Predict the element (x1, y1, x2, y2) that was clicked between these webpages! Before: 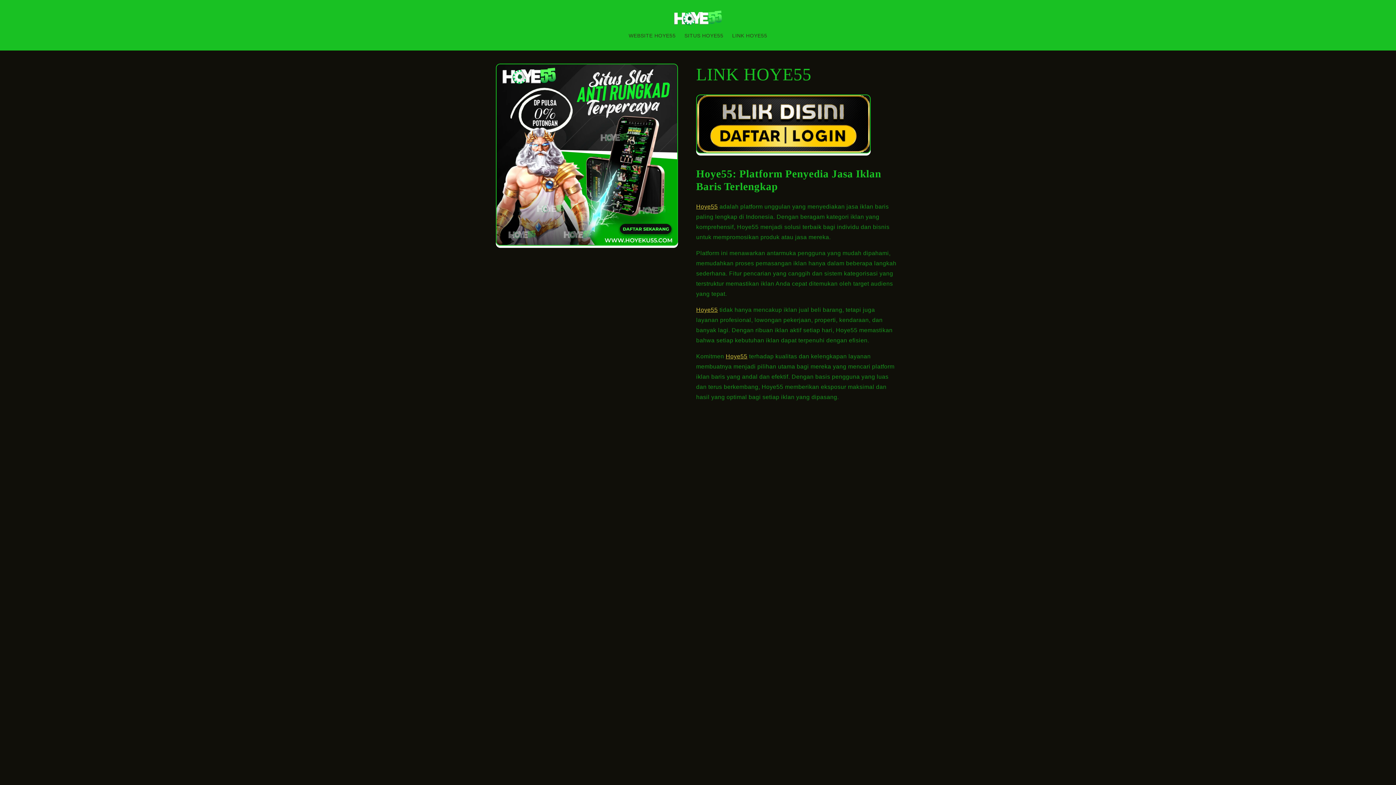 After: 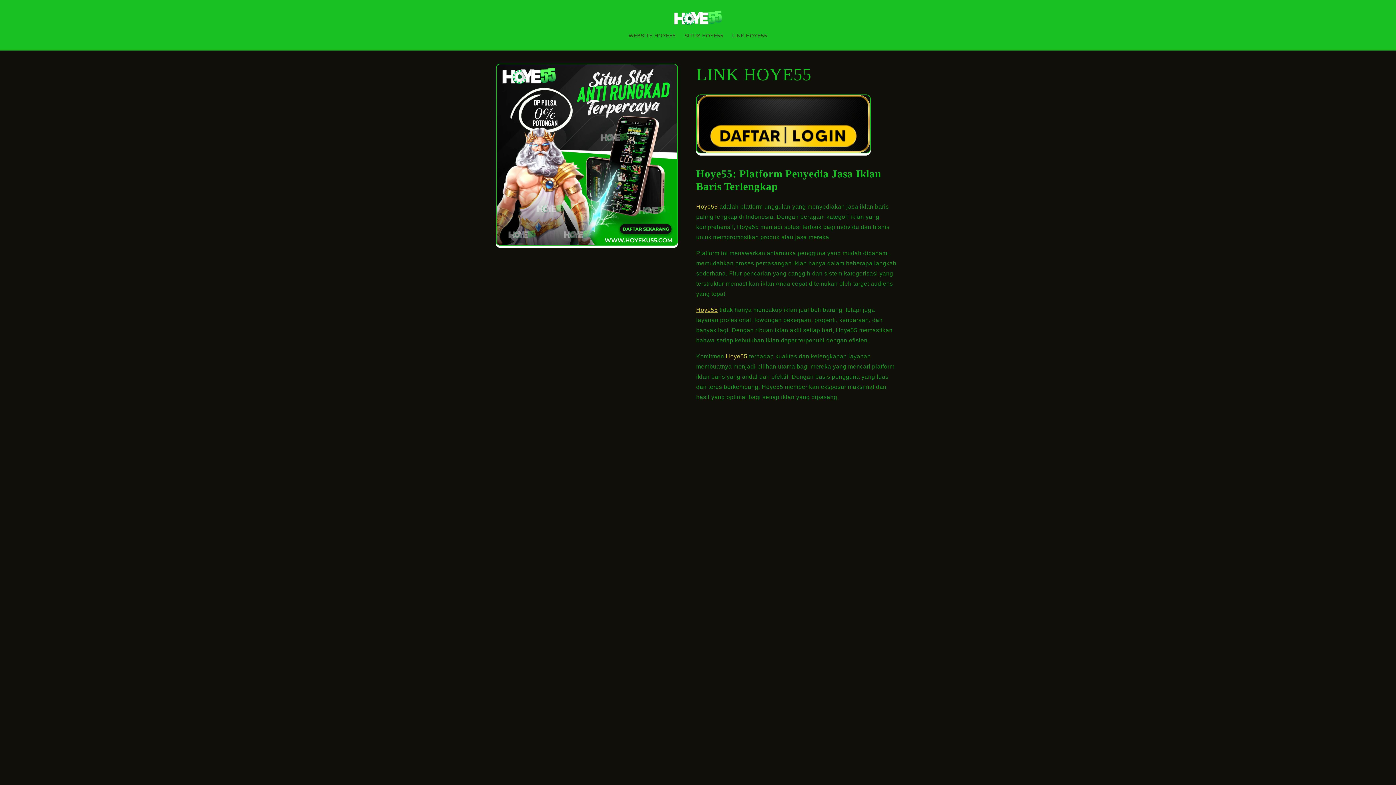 Action: bbox: (660, 7, 735, 27)